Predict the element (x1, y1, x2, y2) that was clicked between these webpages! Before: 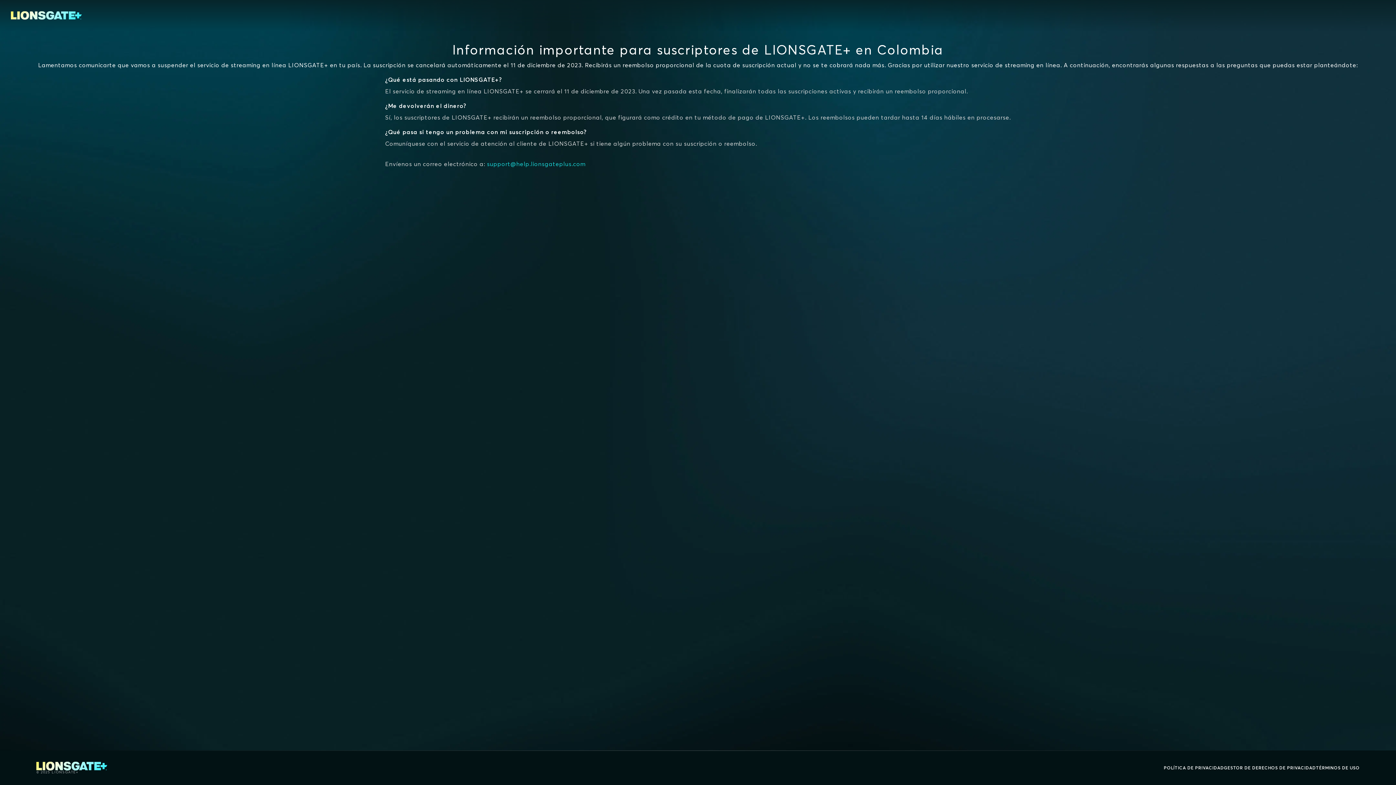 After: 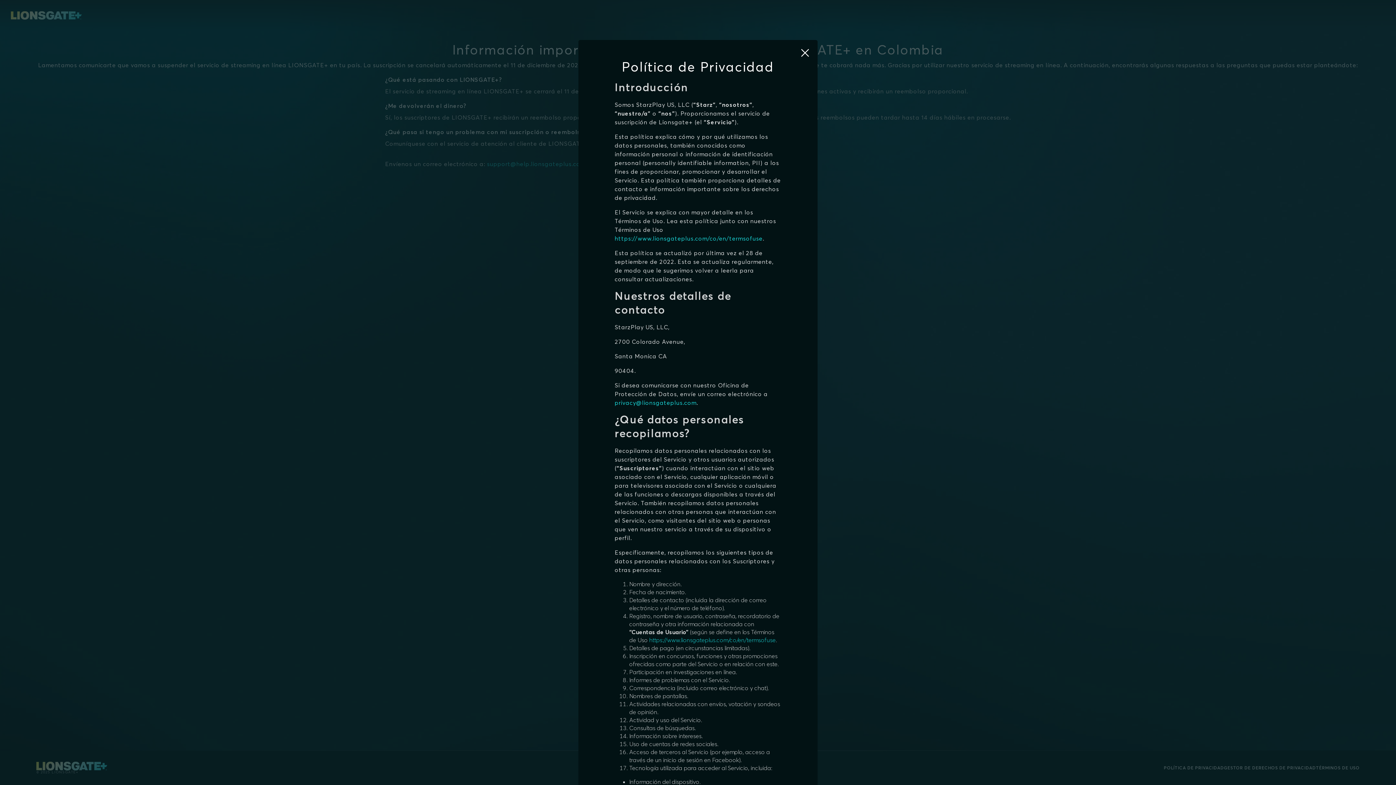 Action: bbox: (1164, 764, 1224, 772) label: POLÍTICA DE PRIVACIDAD